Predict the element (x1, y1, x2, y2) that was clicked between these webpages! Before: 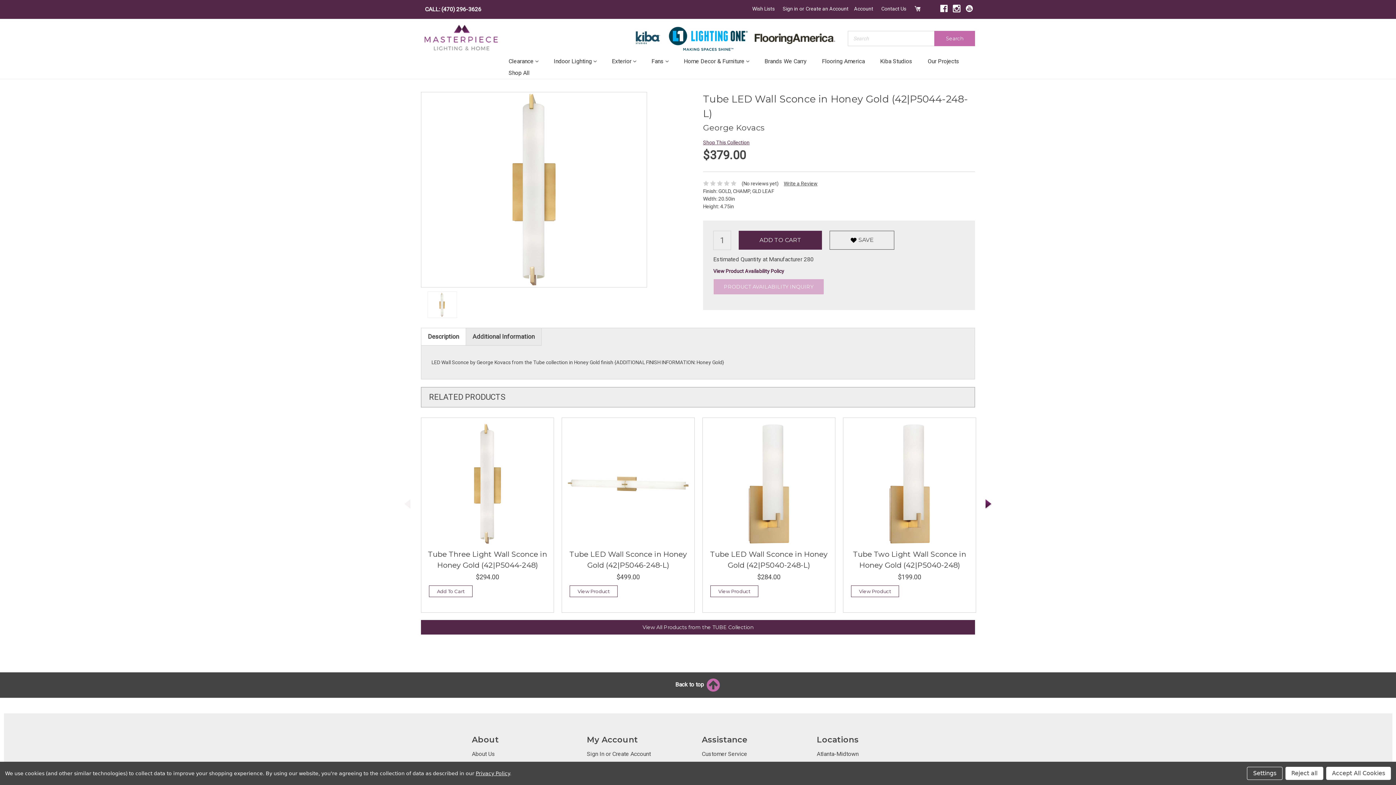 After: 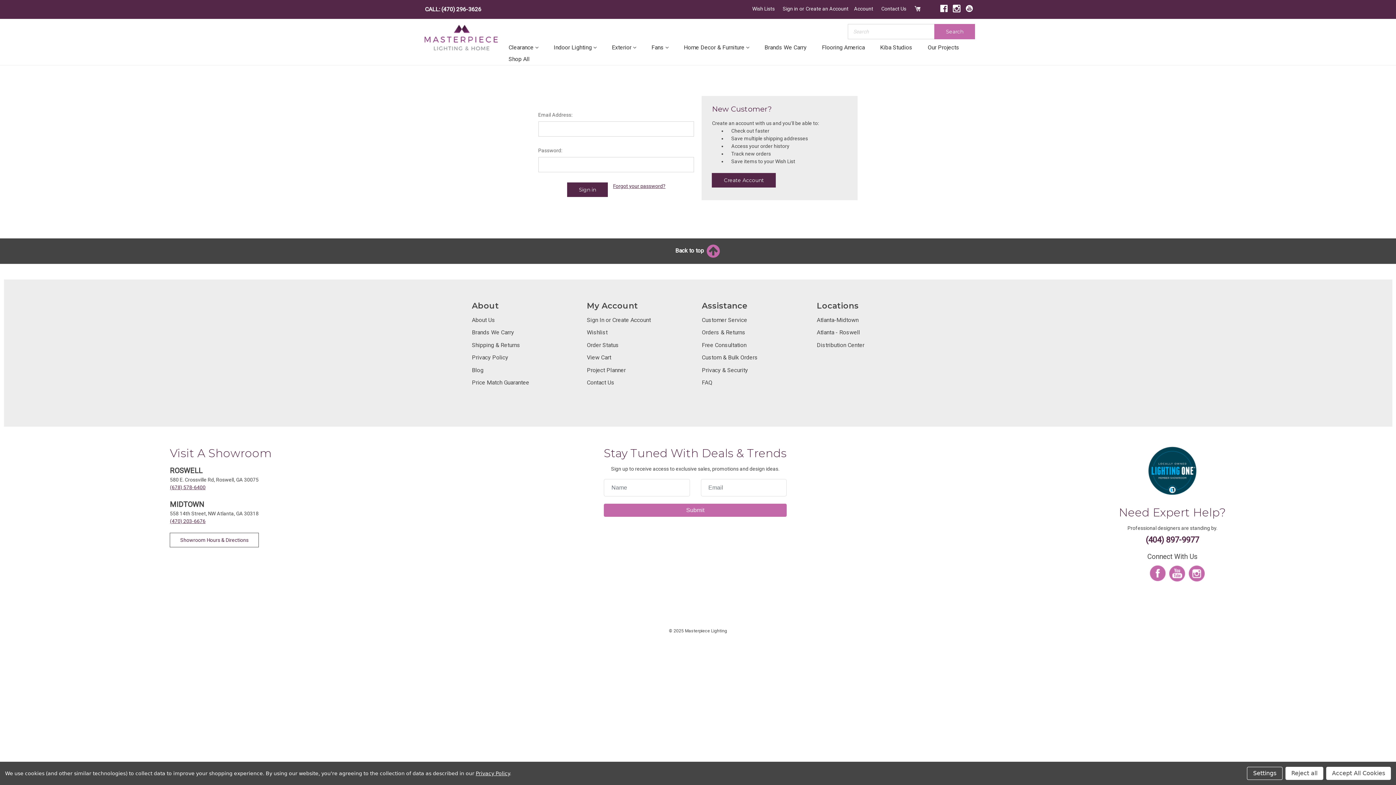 Action: label: Account bbox: (850, 0, 877, 17)